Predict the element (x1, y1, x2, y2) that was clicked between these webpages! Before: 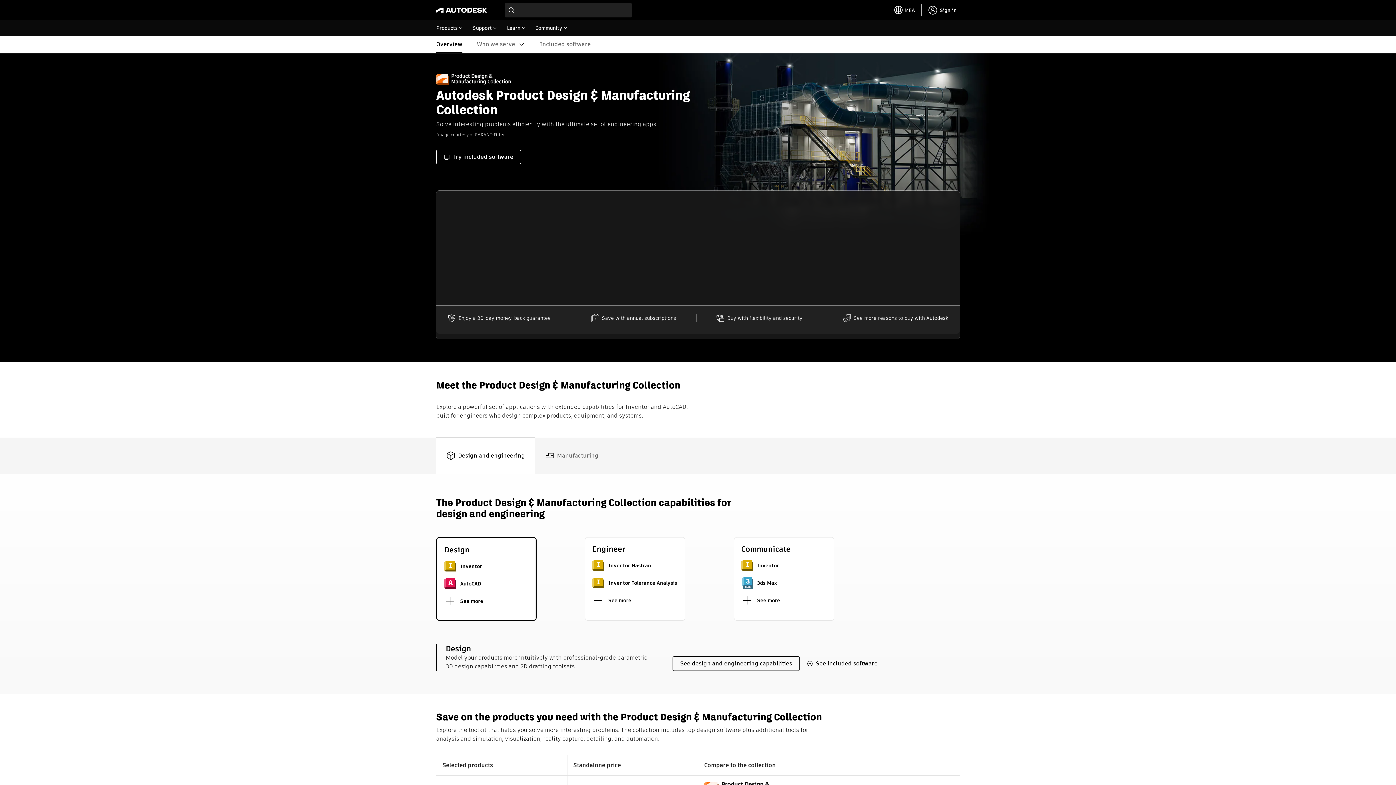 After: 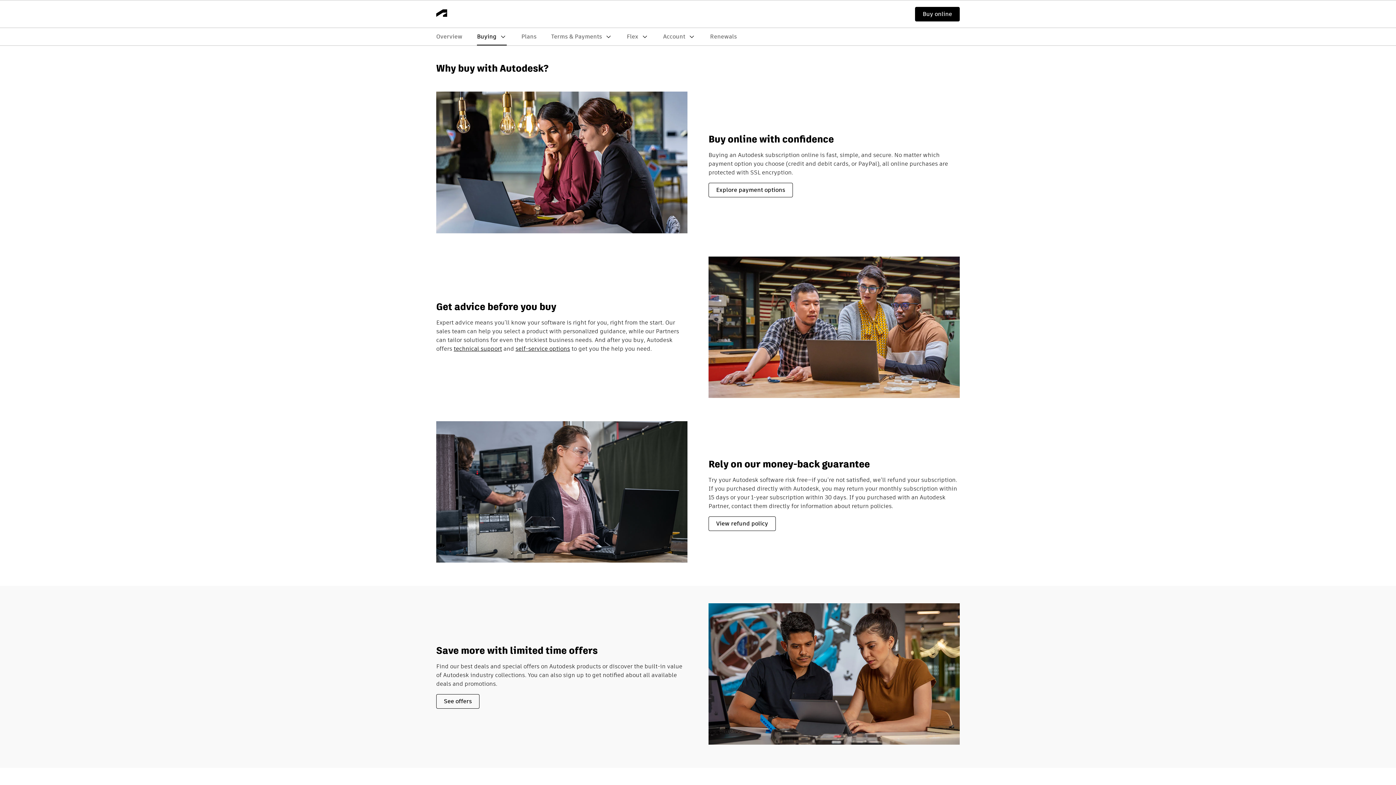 Action: label: Buy with flexibility and security bbox: (716, 314, 802, 322)